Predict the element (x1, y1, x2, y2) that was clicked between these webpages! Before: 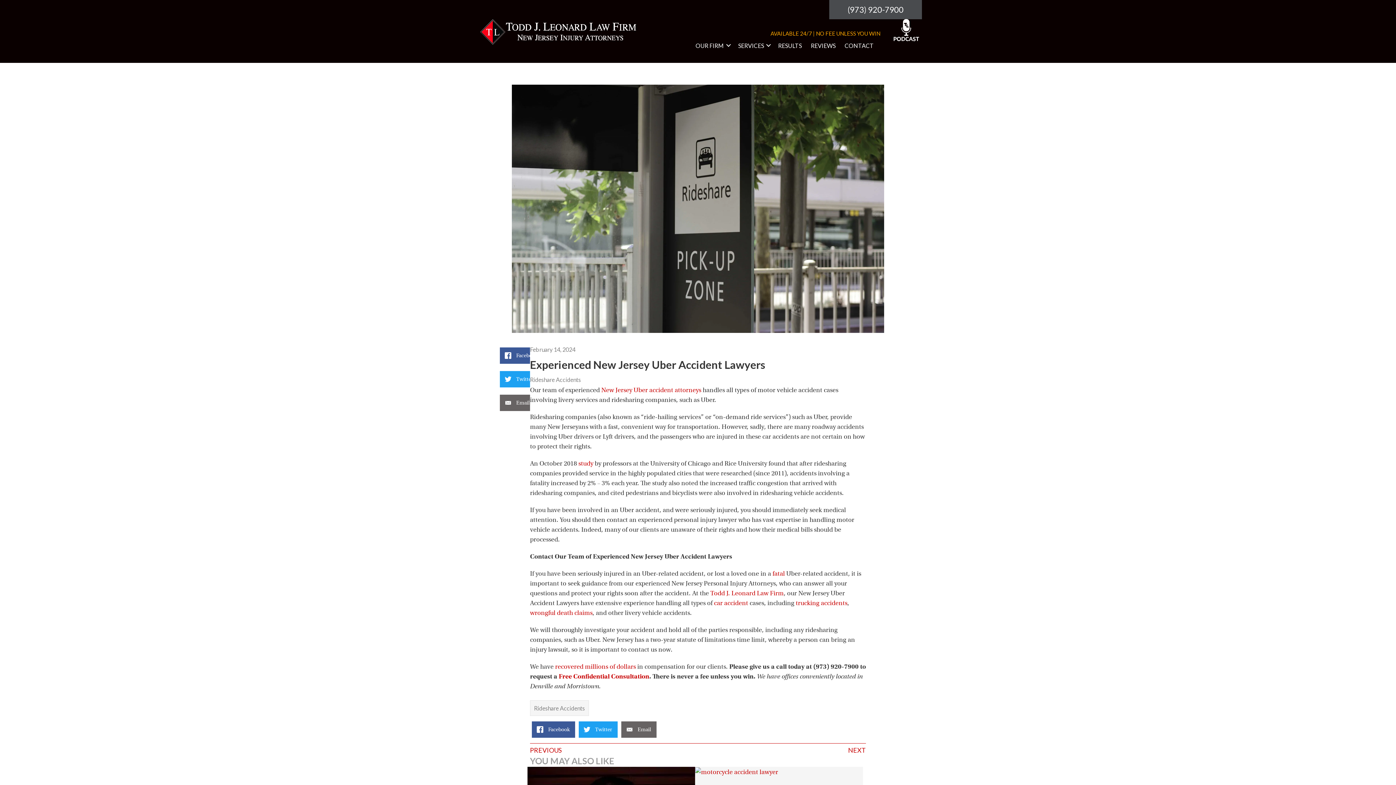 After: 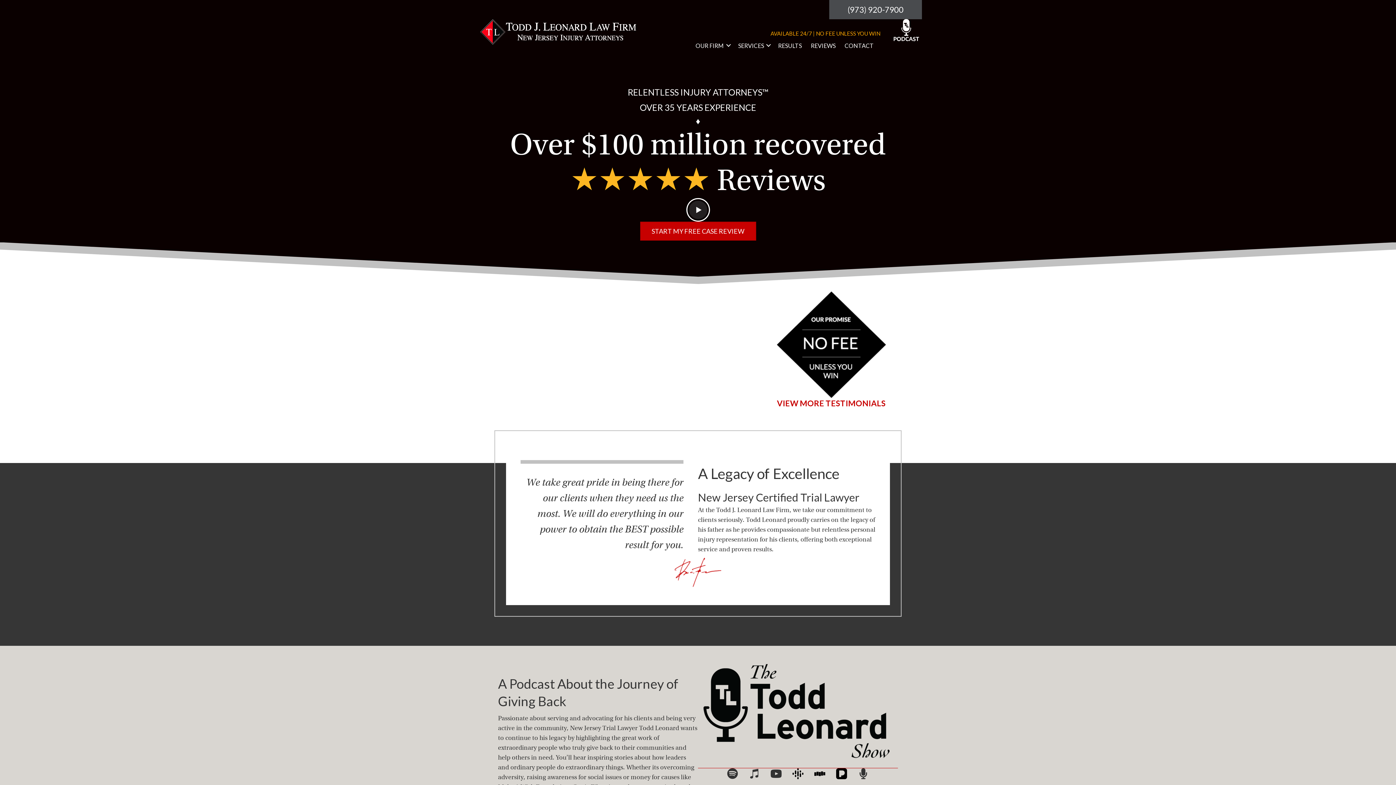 Action: bbox: (479, 27, 638, 35)